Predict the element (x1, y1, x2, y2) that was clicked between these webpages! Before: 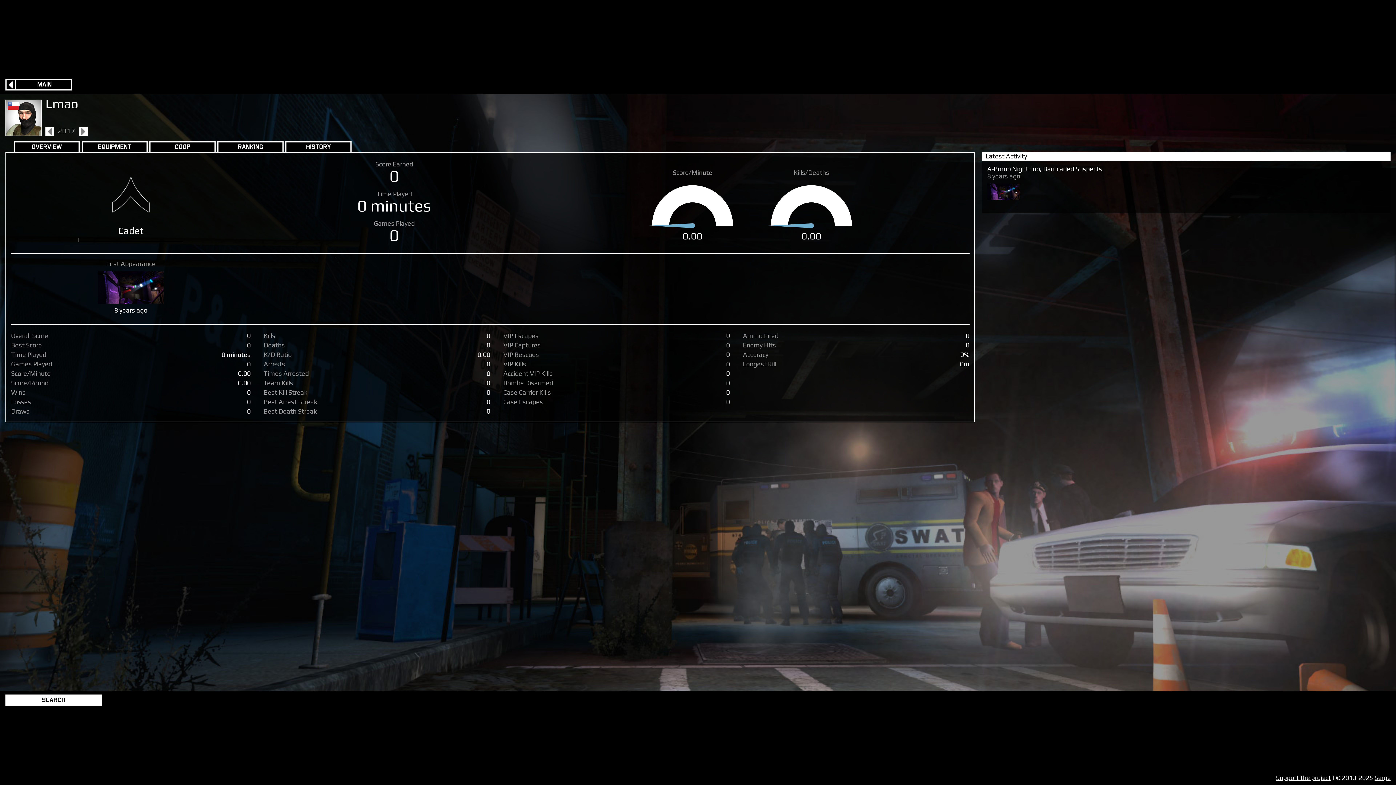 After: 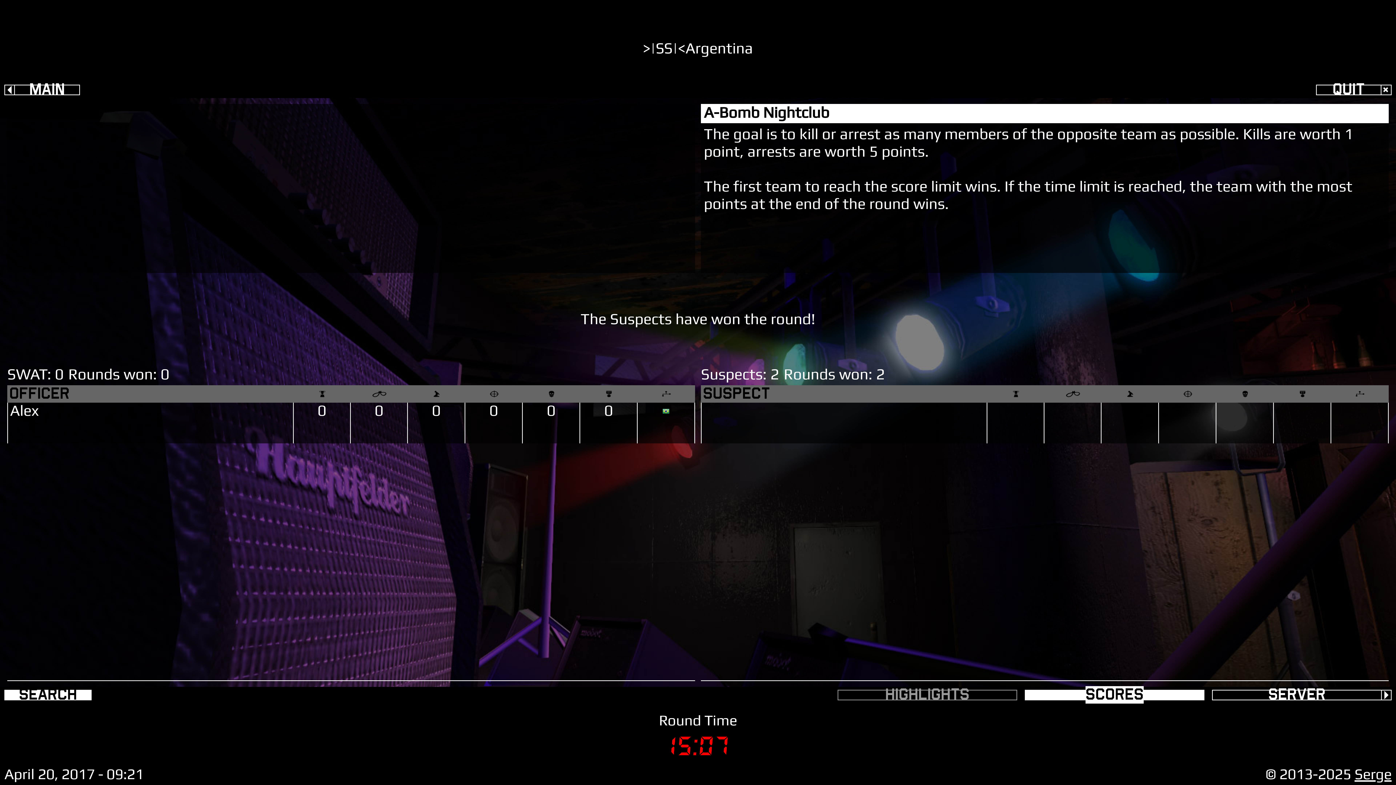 Action: bbox: (987, 183, 1020, 200)